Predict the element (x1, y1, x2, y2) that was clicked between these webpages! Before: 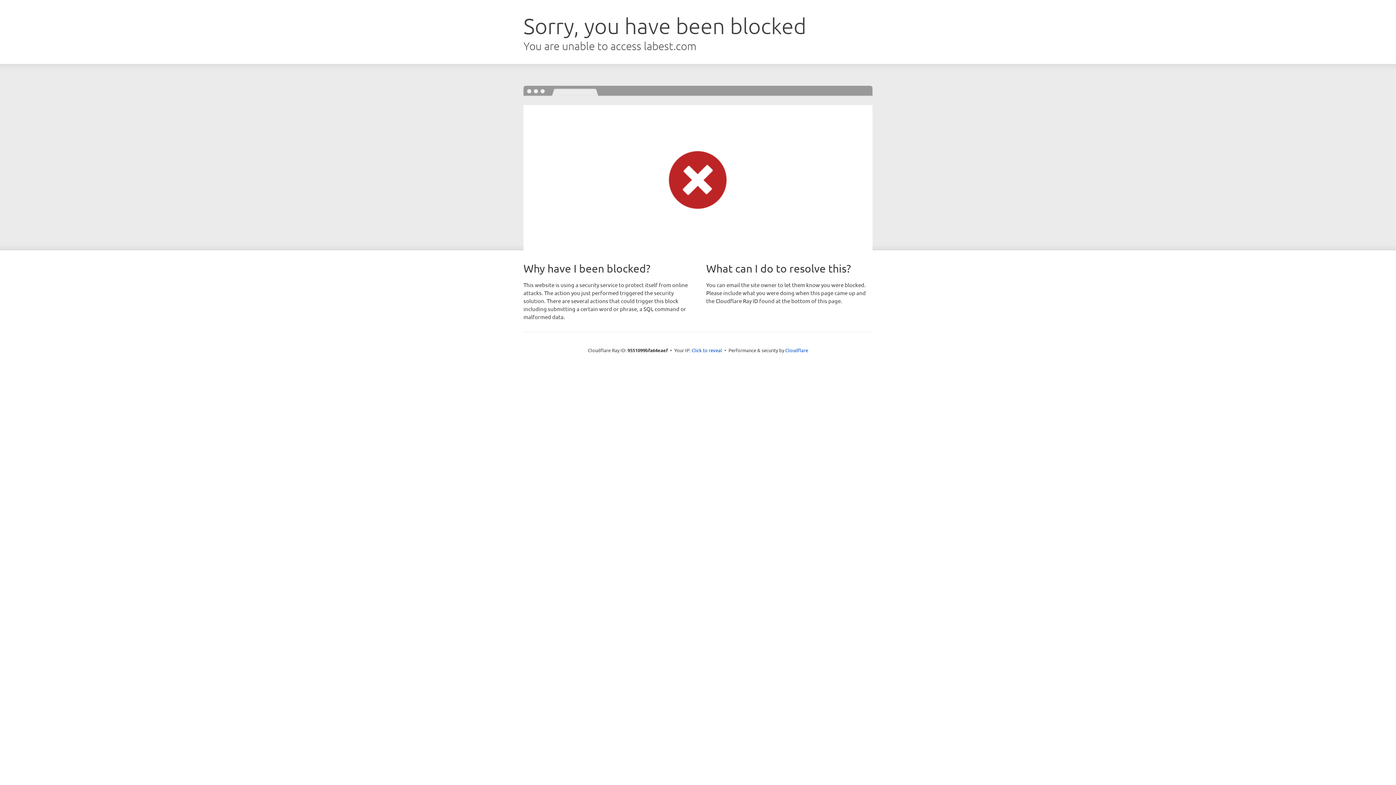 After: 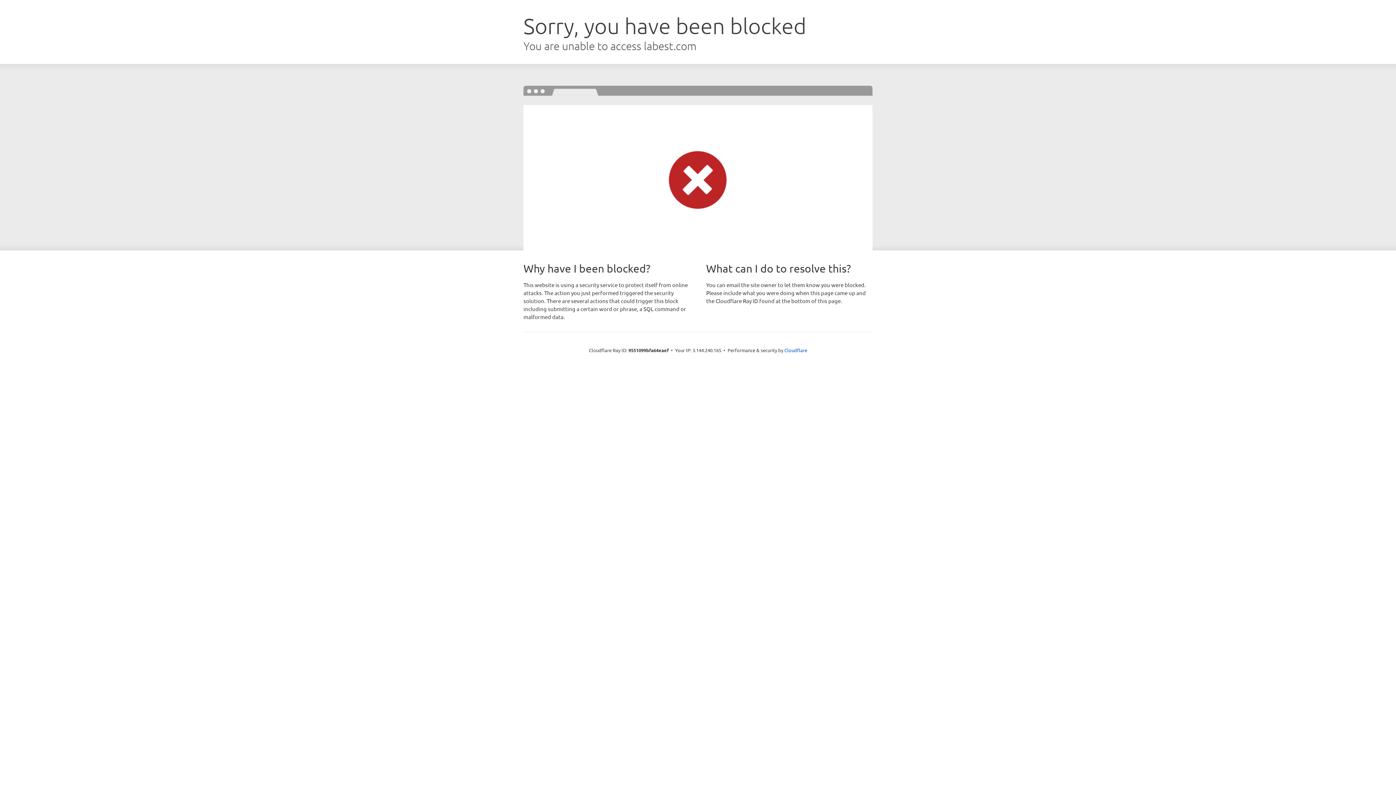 Action: label: Click to reveal bbox: (691, 346, 722, 353)